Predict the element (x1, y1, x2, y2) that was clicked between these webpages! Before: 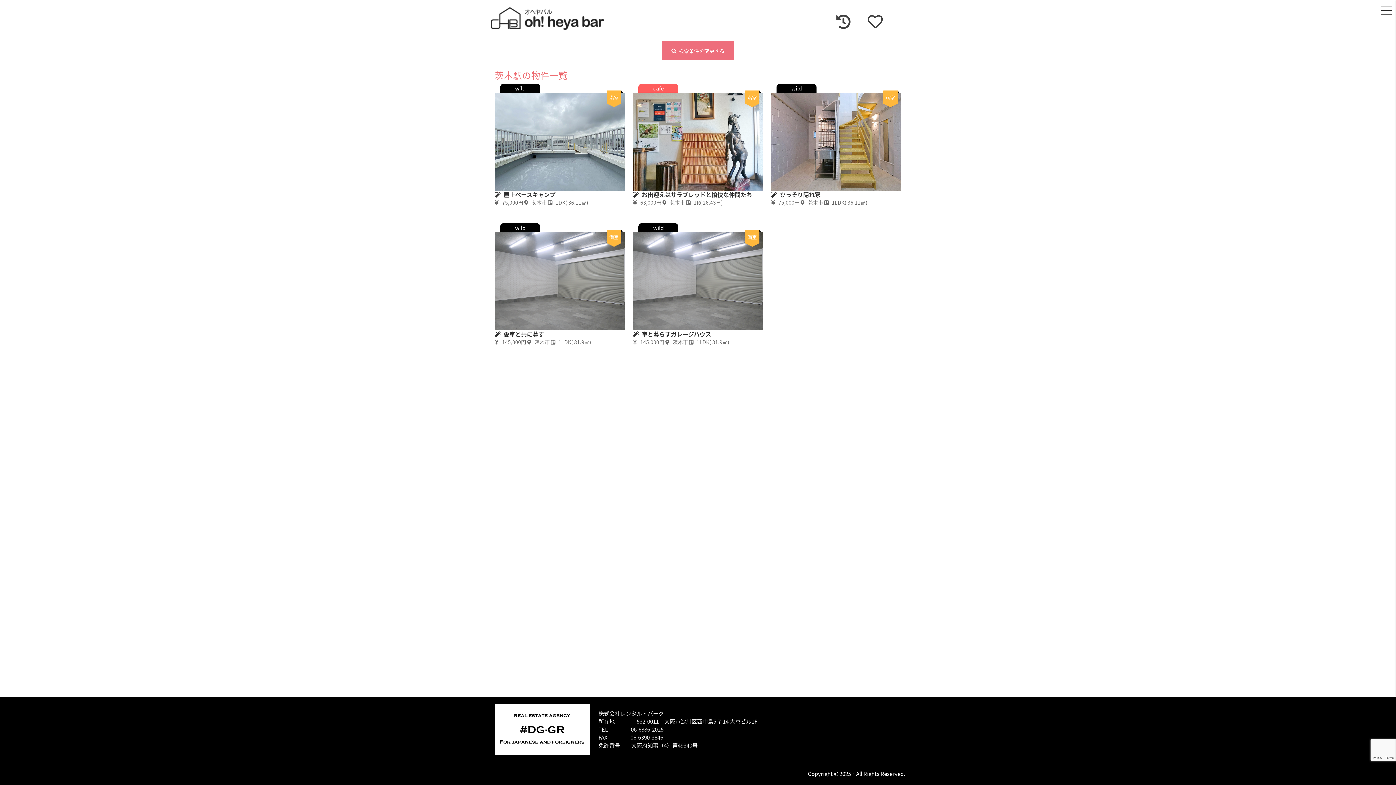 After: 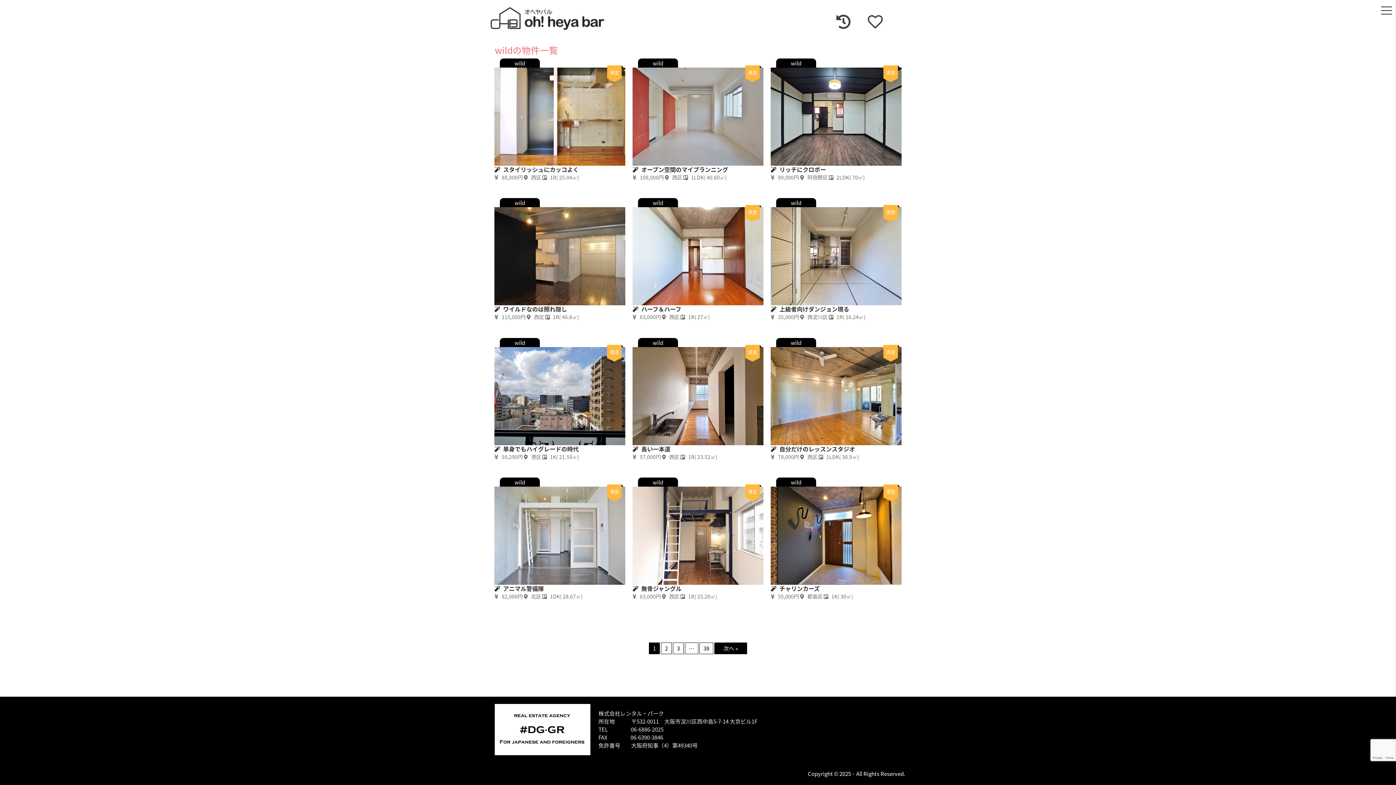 Action: label: wild bbox: (633, 223, 763, 232)